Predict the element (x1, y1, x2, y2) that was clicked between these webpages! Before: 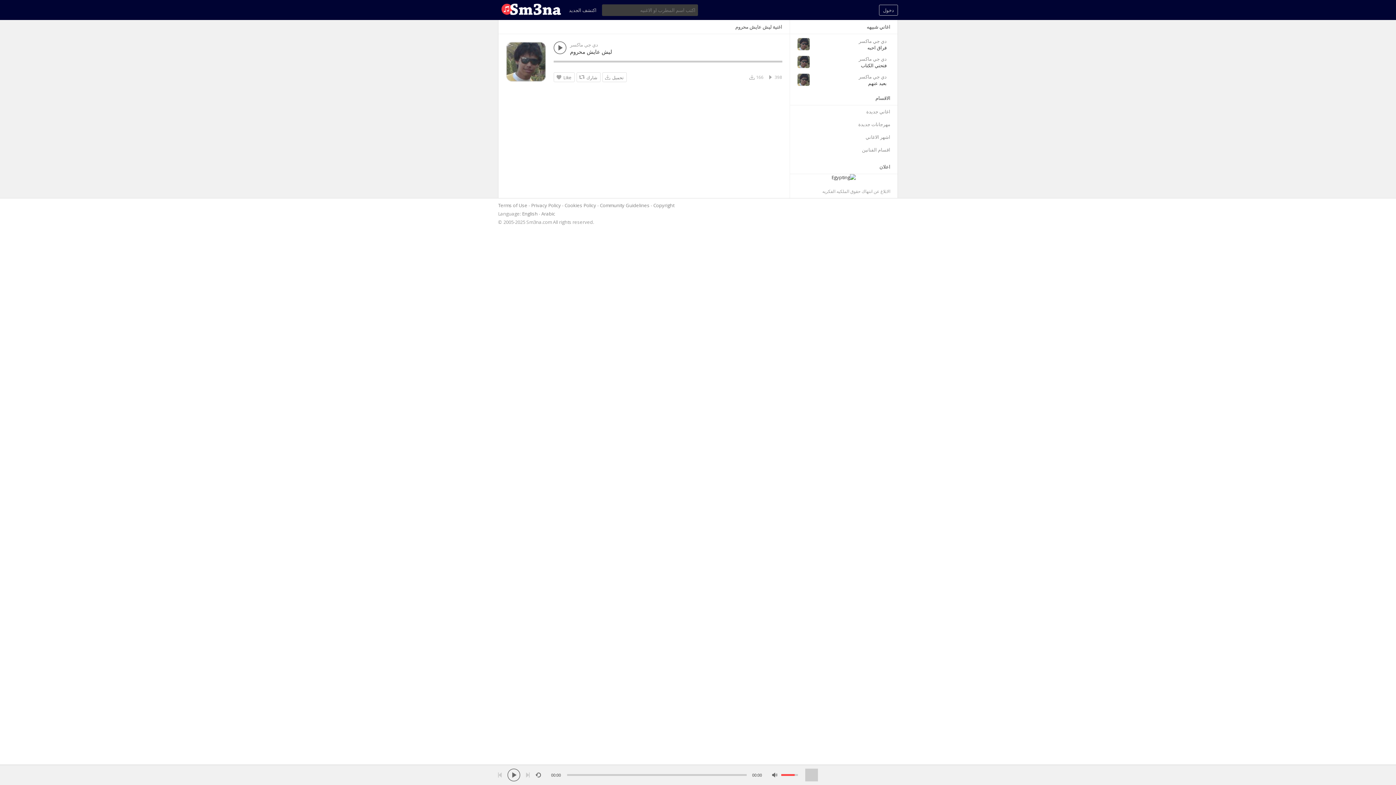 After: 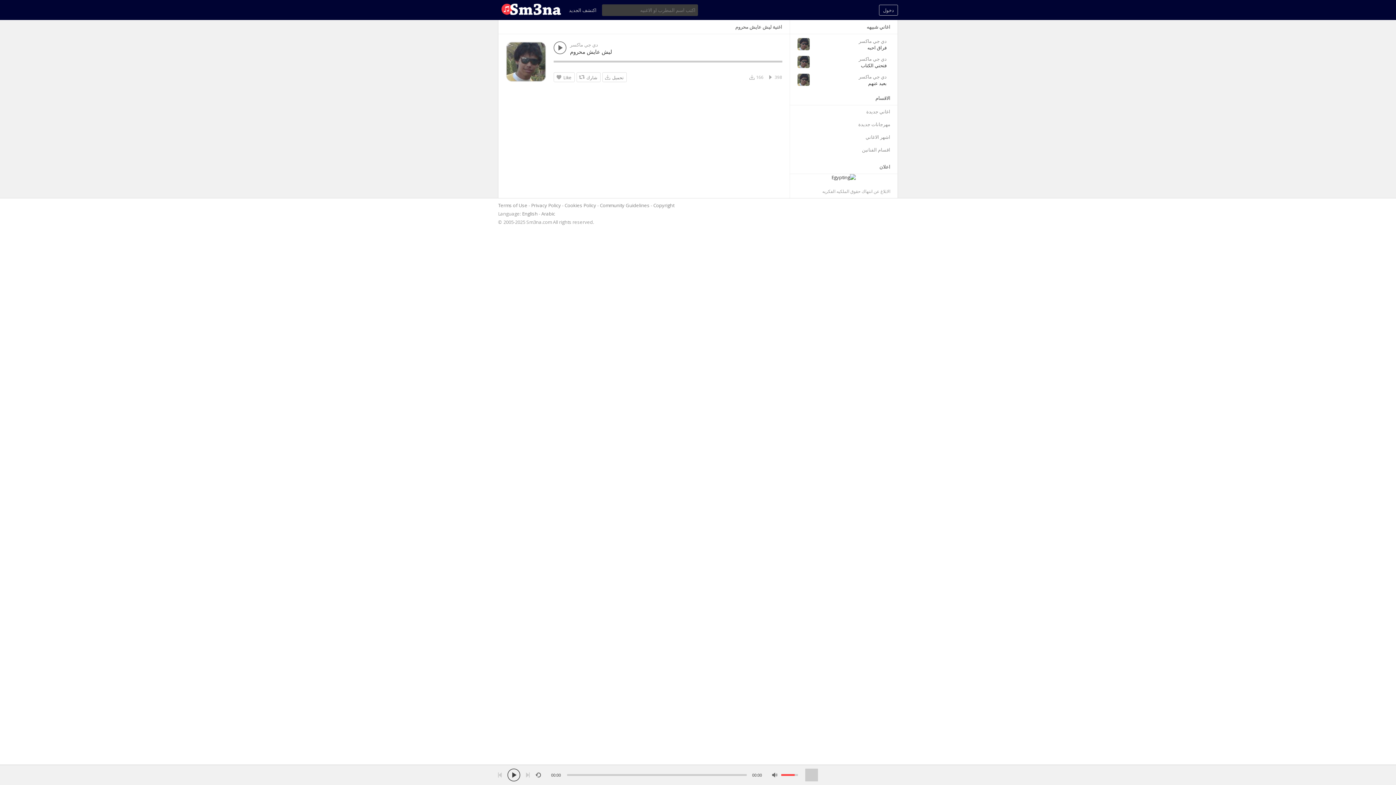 Action: bbox: (507, 769, 520, 781)